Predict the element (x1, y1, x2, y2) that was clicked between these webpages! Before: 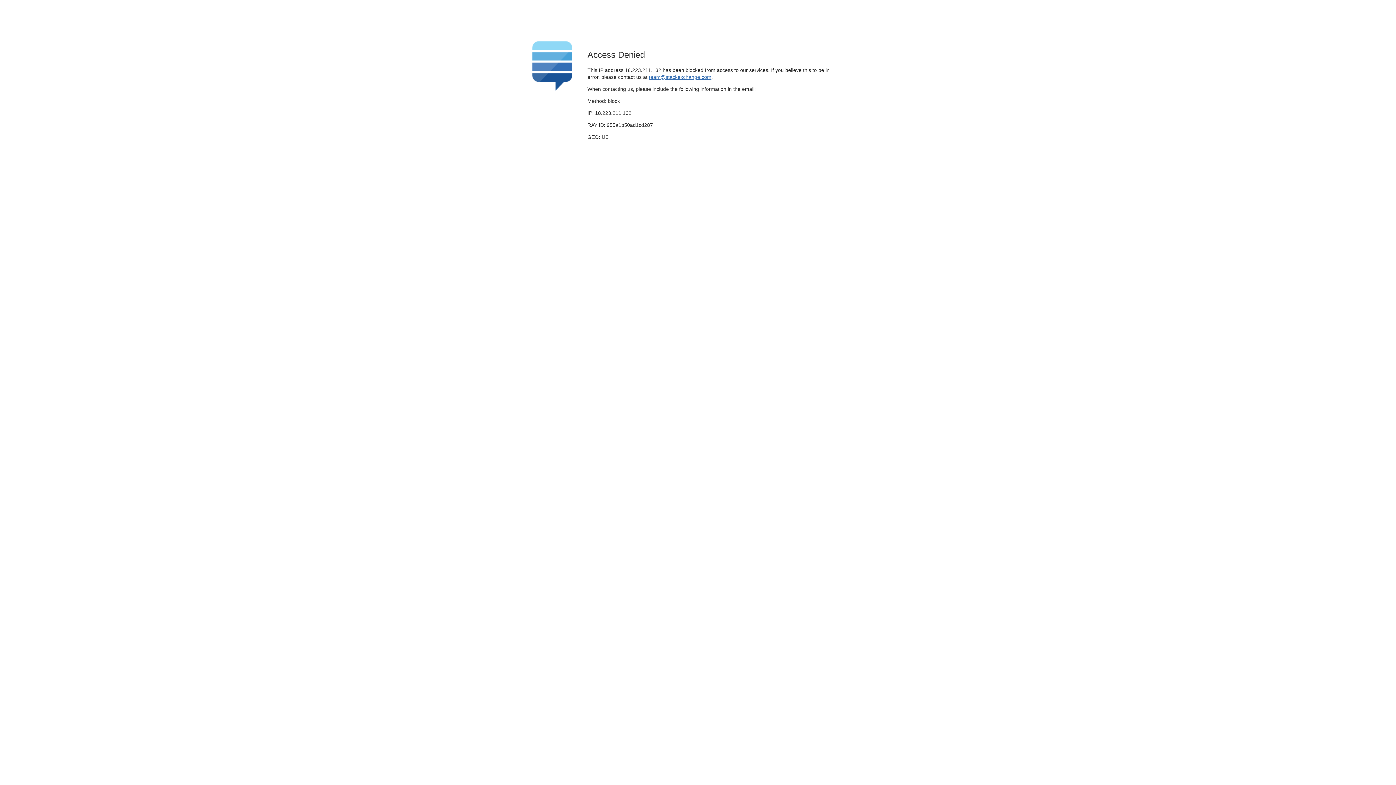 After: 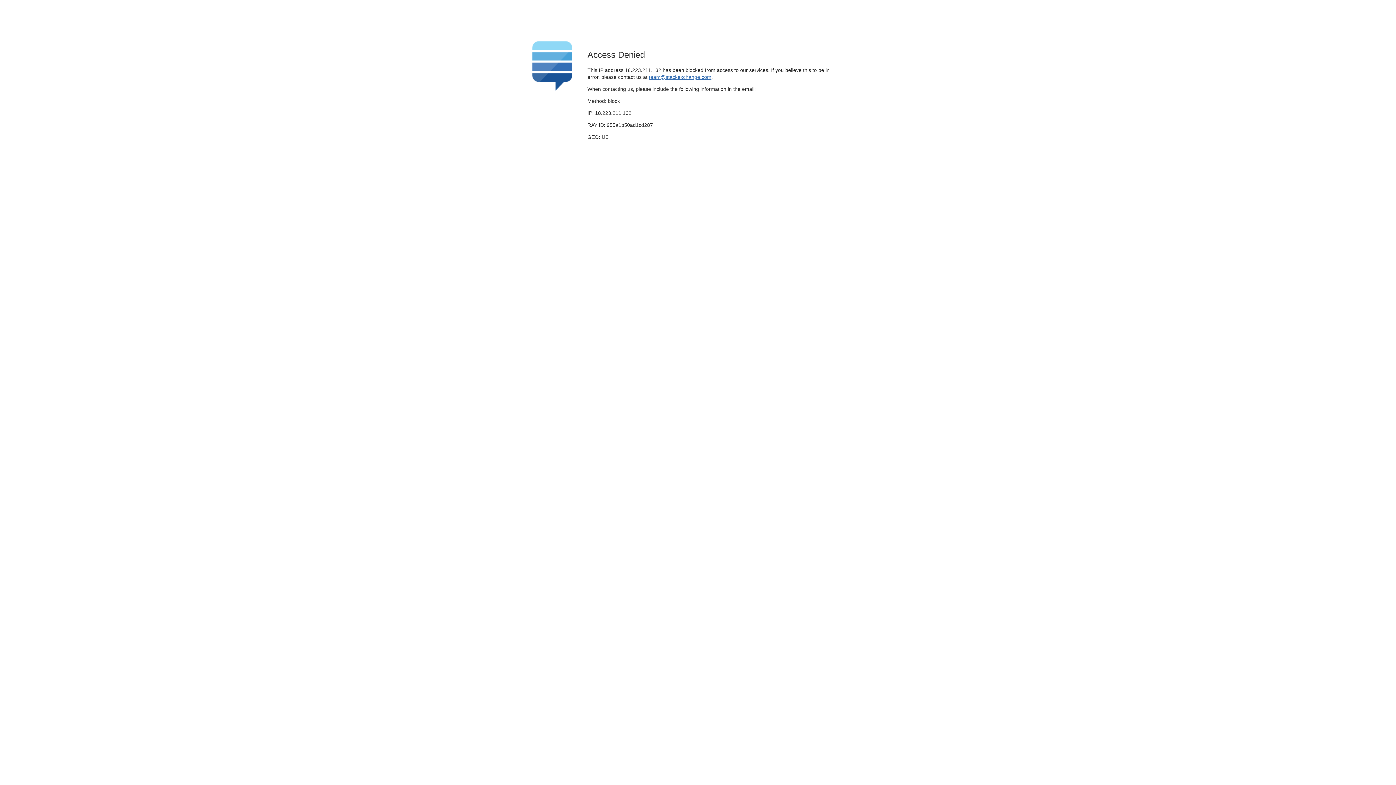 Action: label: team@stackexchange.com bbox: (649, 74, 711, 79)